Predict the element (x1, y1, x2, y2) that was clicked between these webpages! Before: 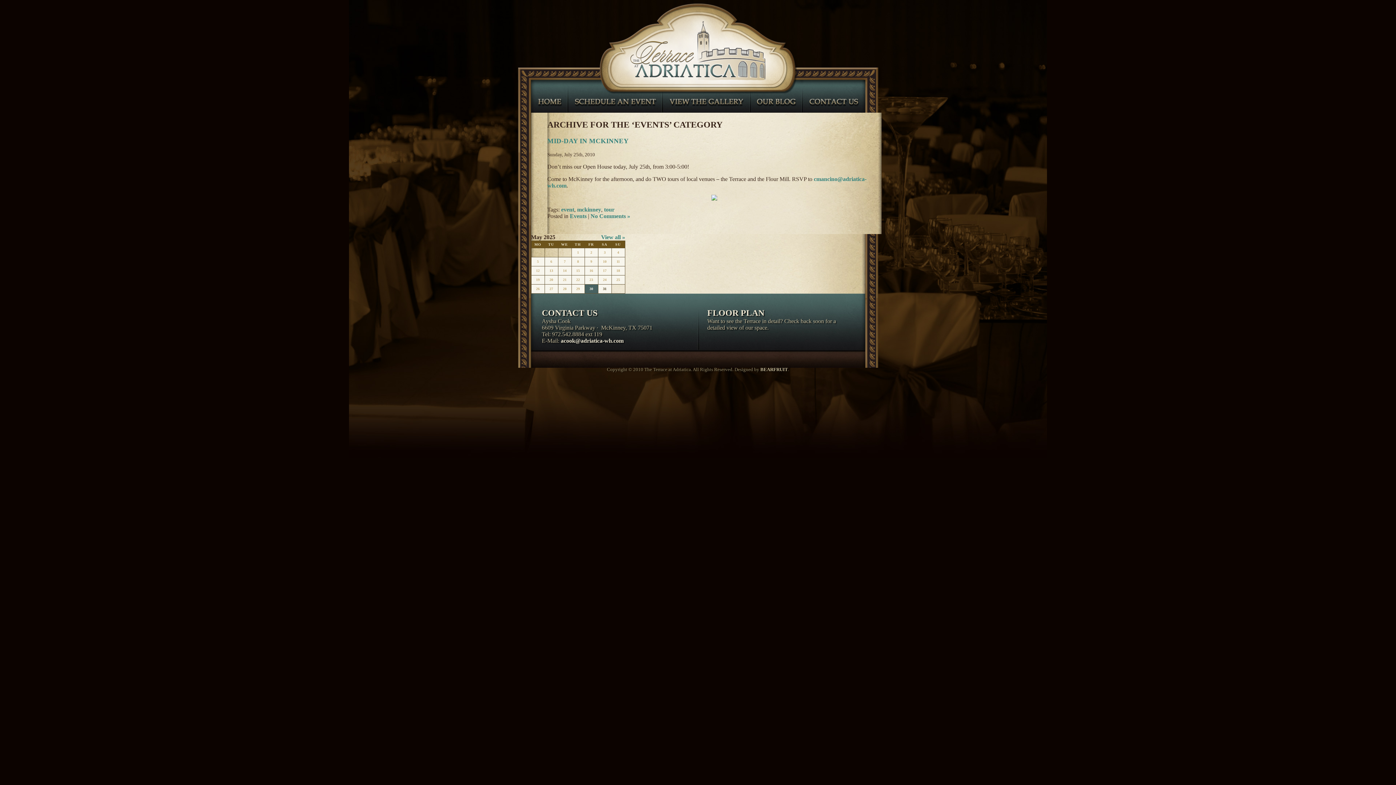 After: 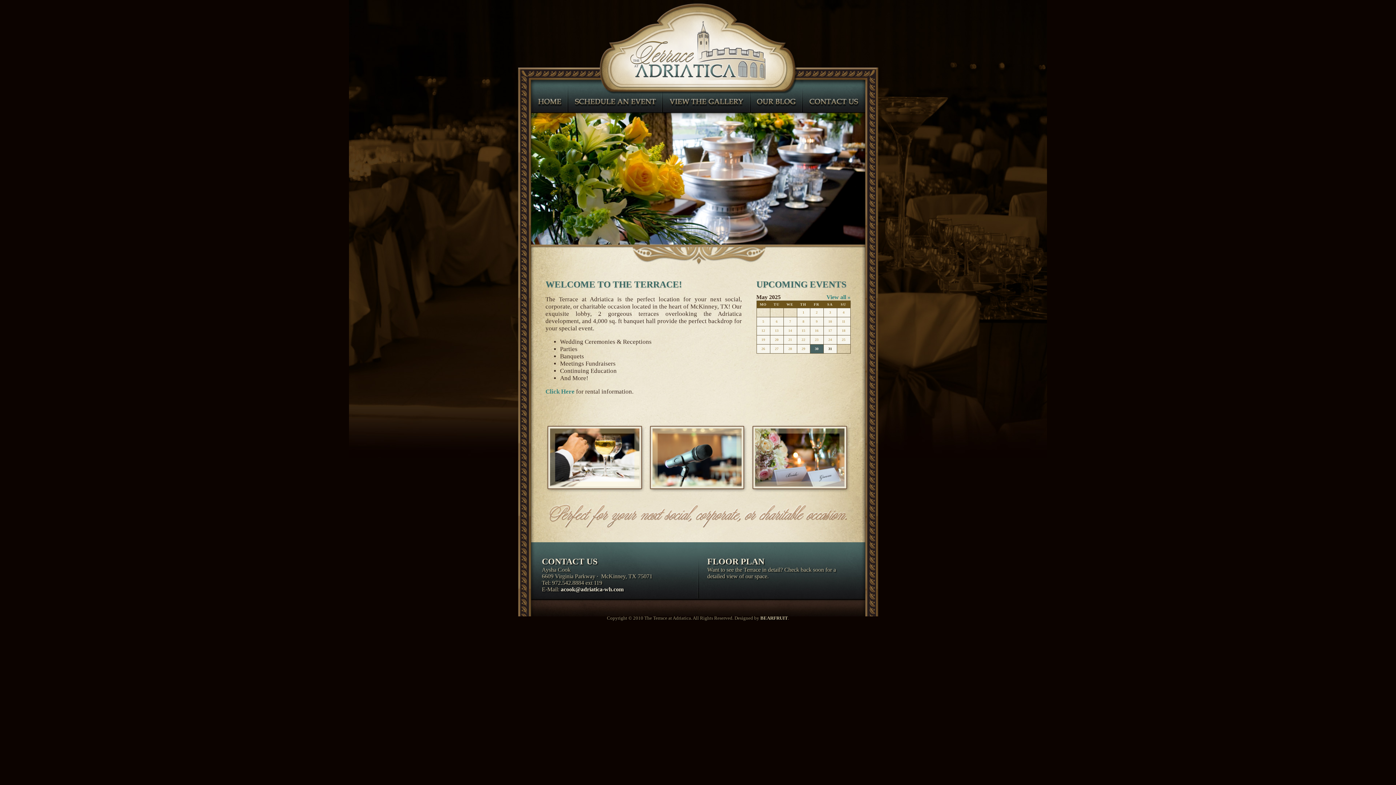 Action: bbox: (531, 80, 567, 112) label: Home